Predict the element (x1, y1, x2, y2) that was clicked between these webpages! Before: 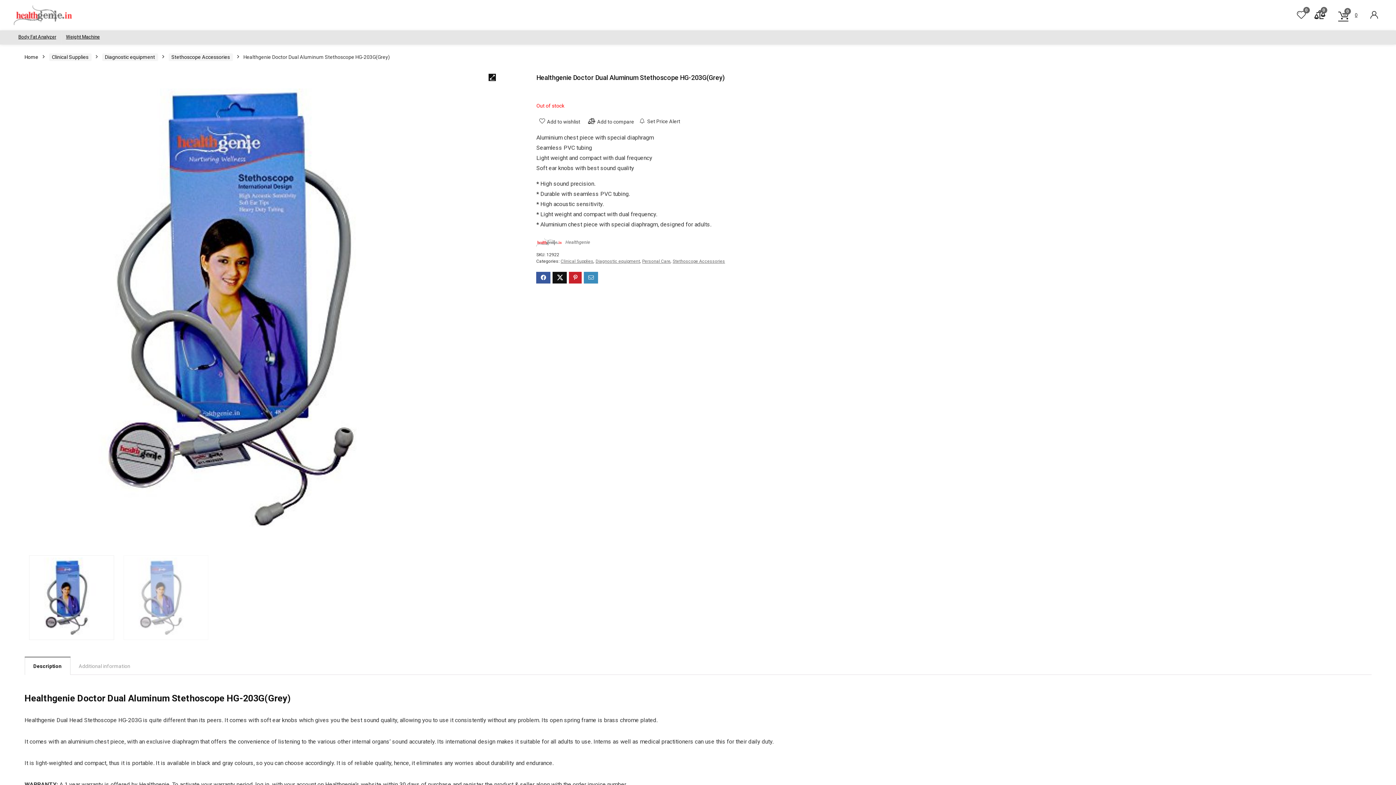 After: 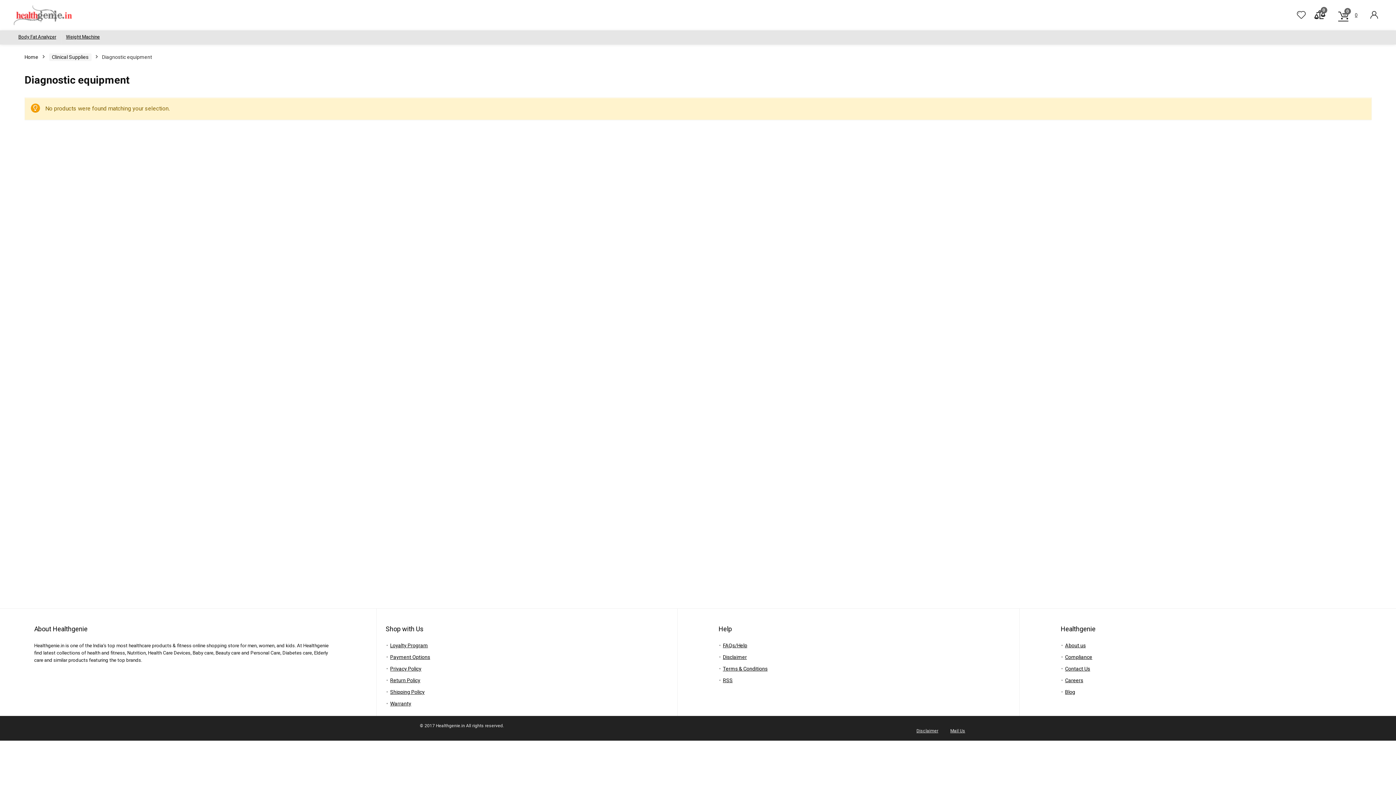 Action: bbox: (595, 258, 640, 264) label: Diagnostic equipment